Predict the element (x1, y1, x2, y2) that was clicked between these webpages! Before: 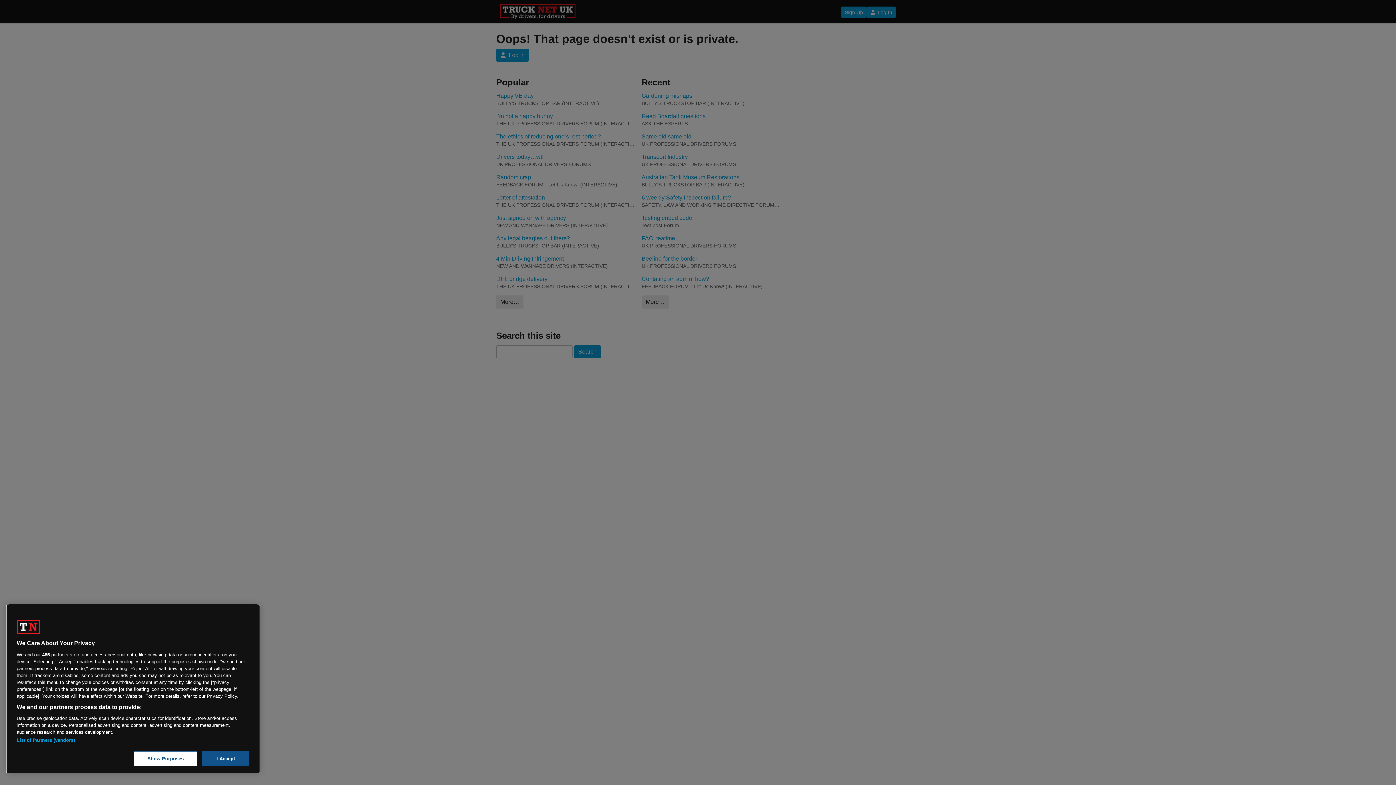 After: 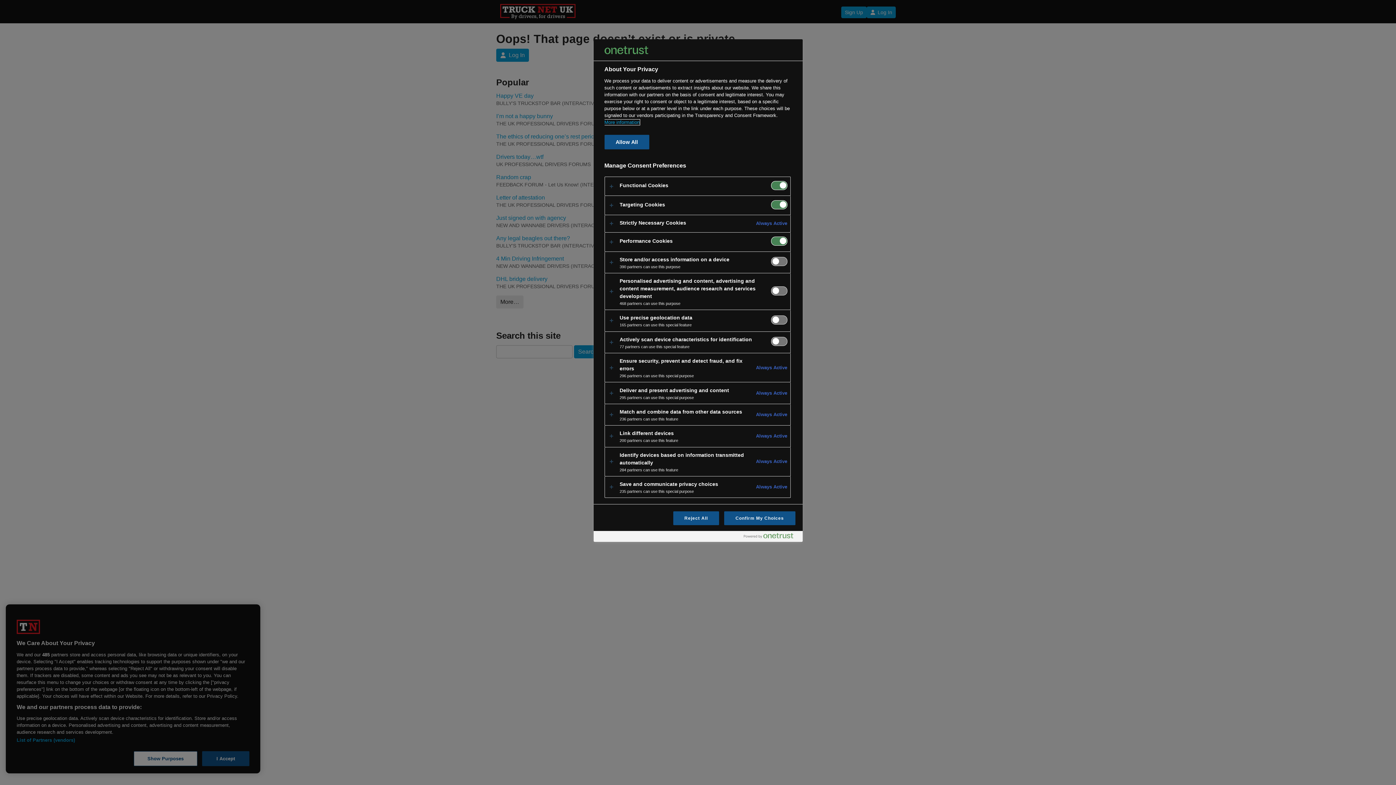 Action: label: Show Purposes bbox: (133, 751, 197, 766)